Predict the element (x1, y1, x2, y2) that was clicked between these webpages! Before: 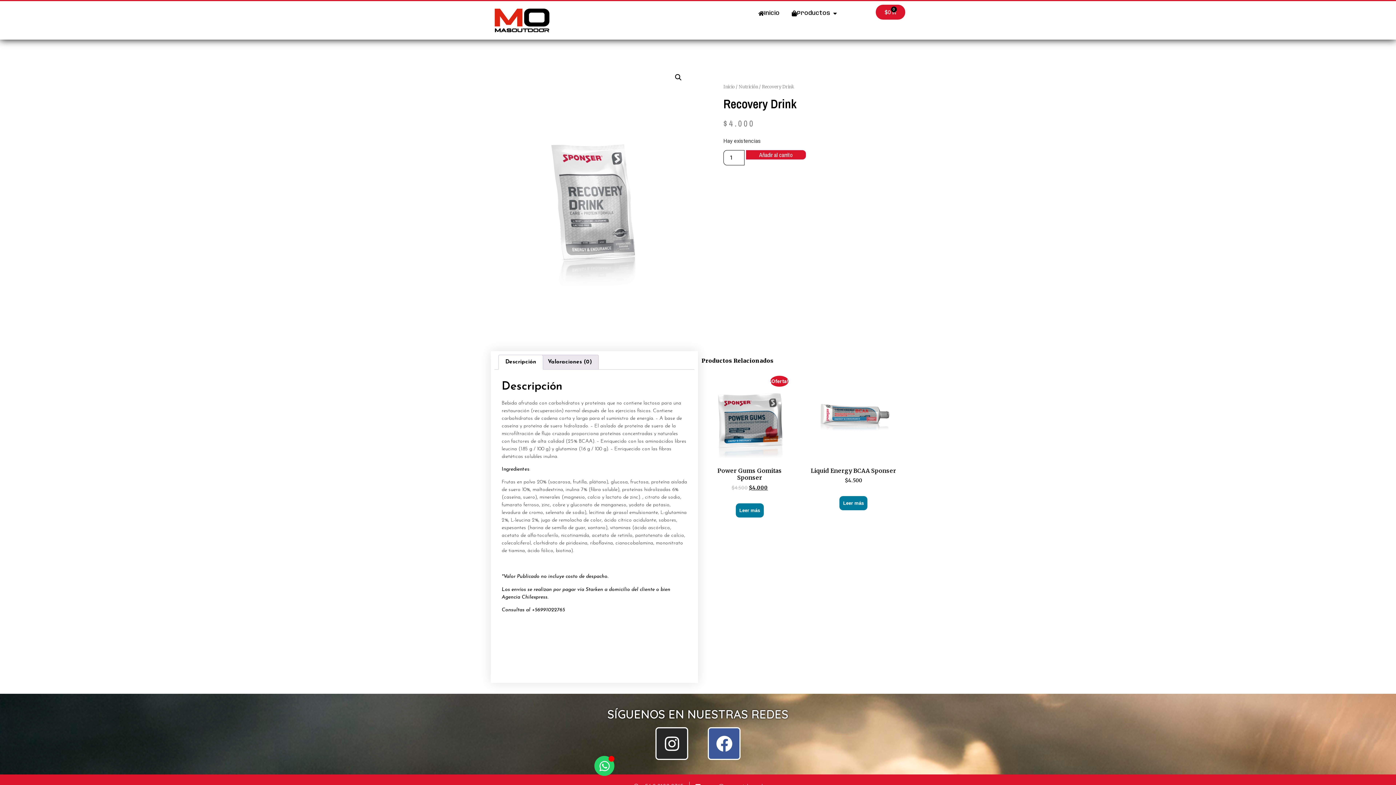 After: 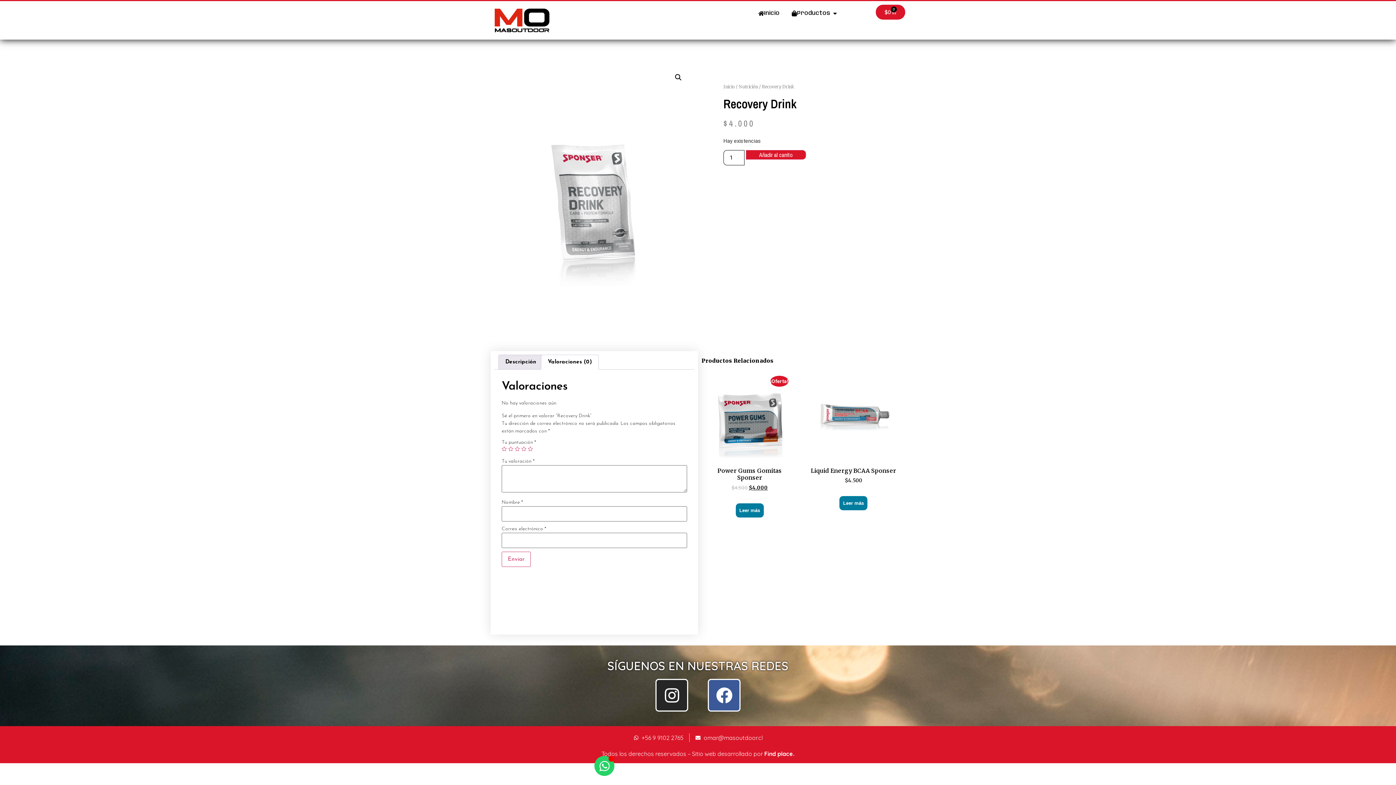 Action: label: Valoraciones (0) bbox: (541, 355, 598, 369)